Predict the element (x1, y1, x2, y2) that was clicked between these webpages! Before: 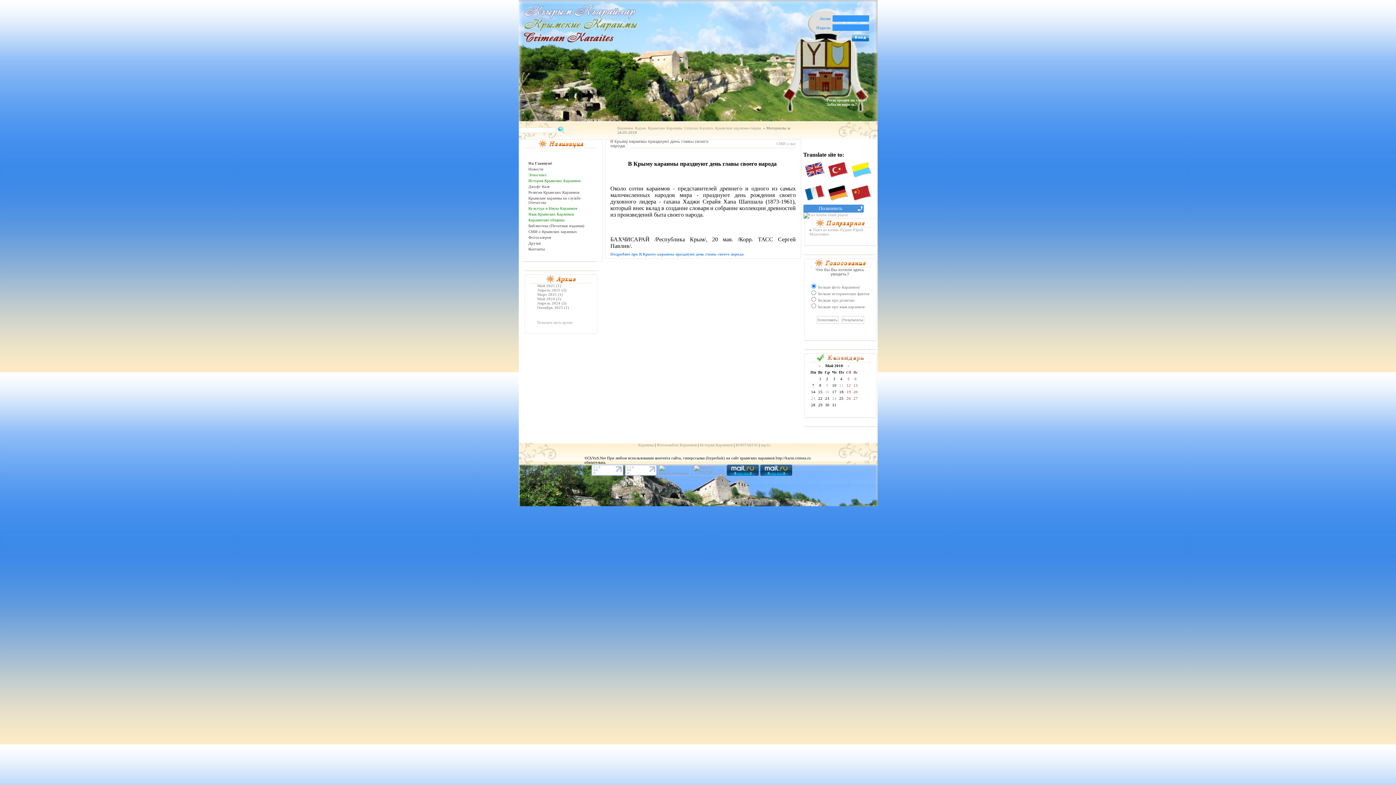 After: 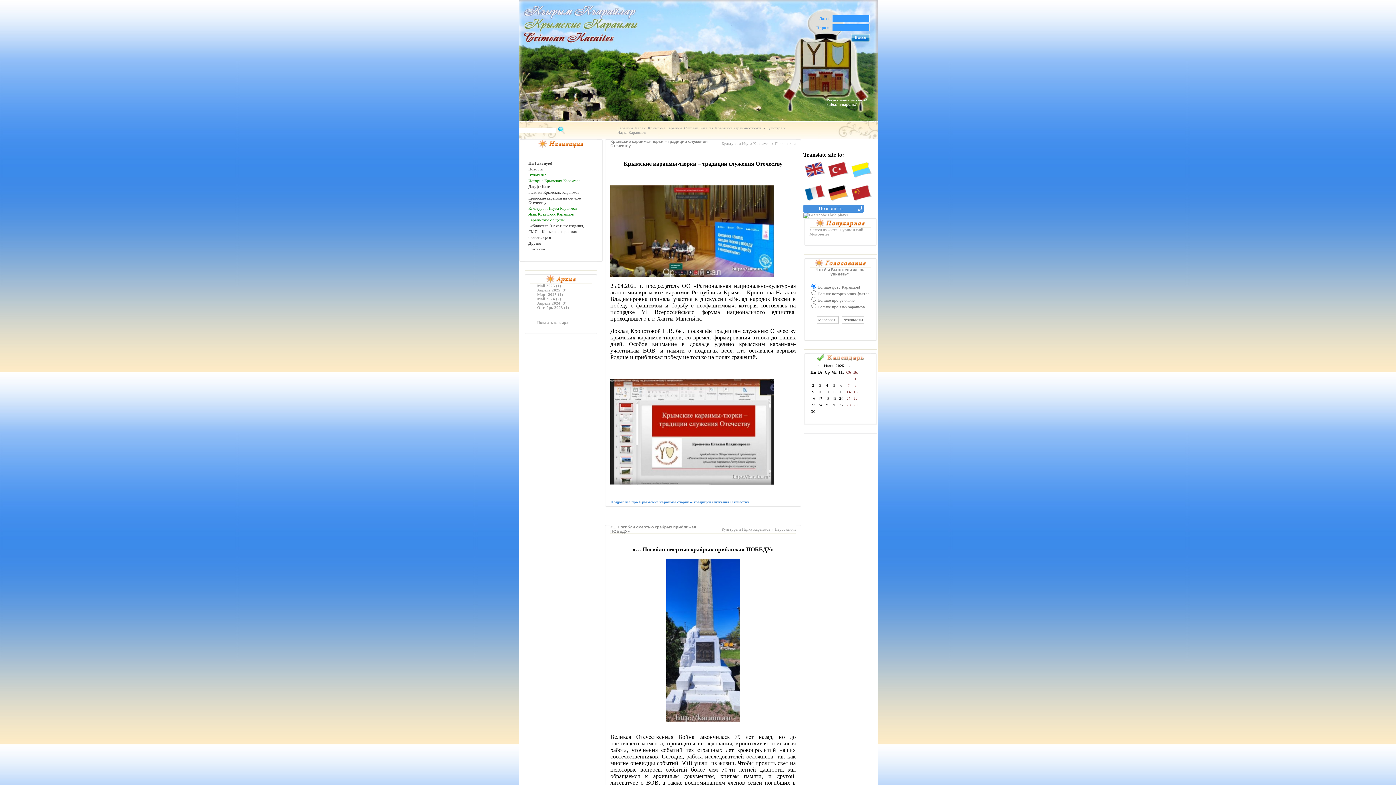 Action: label: Культура и Наука Караимов bbox: (528, 205, 589, 210)